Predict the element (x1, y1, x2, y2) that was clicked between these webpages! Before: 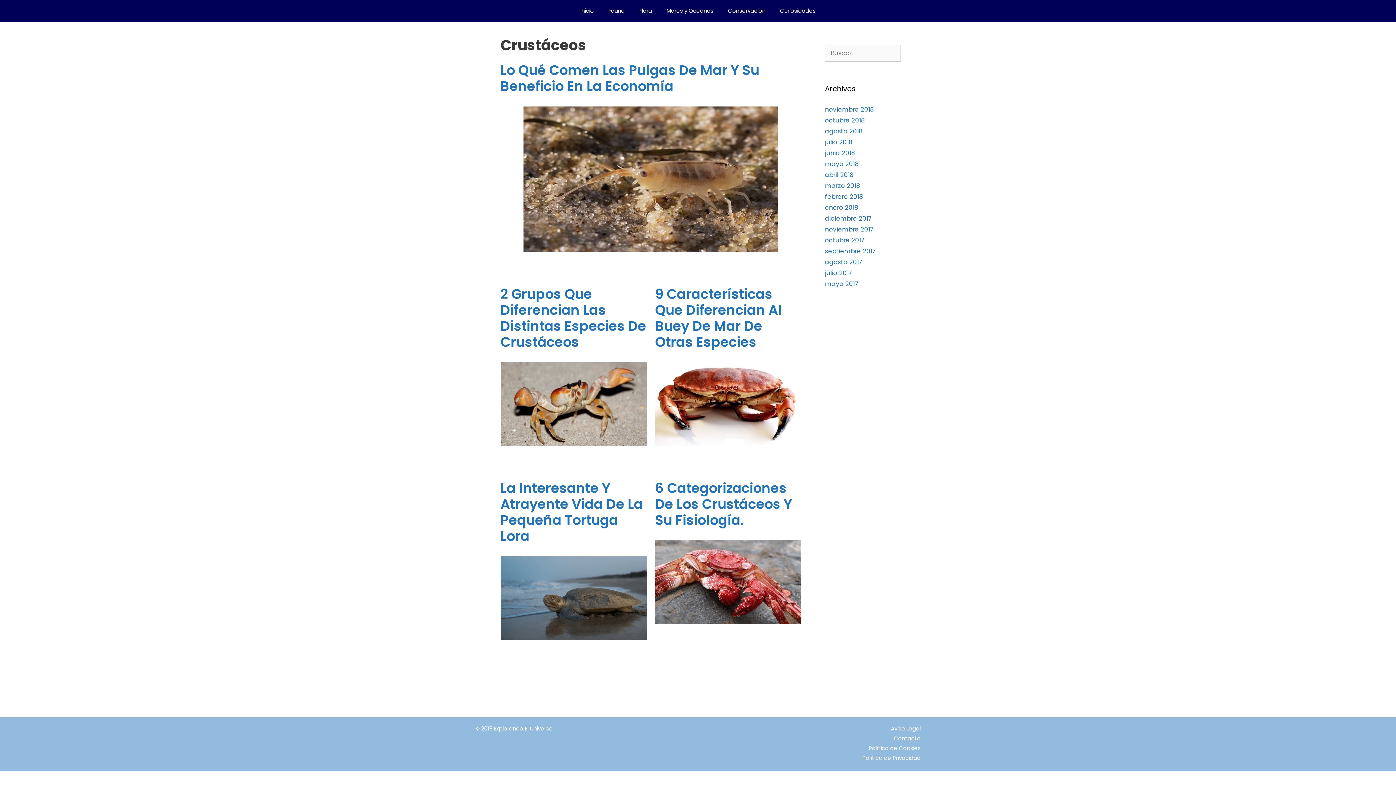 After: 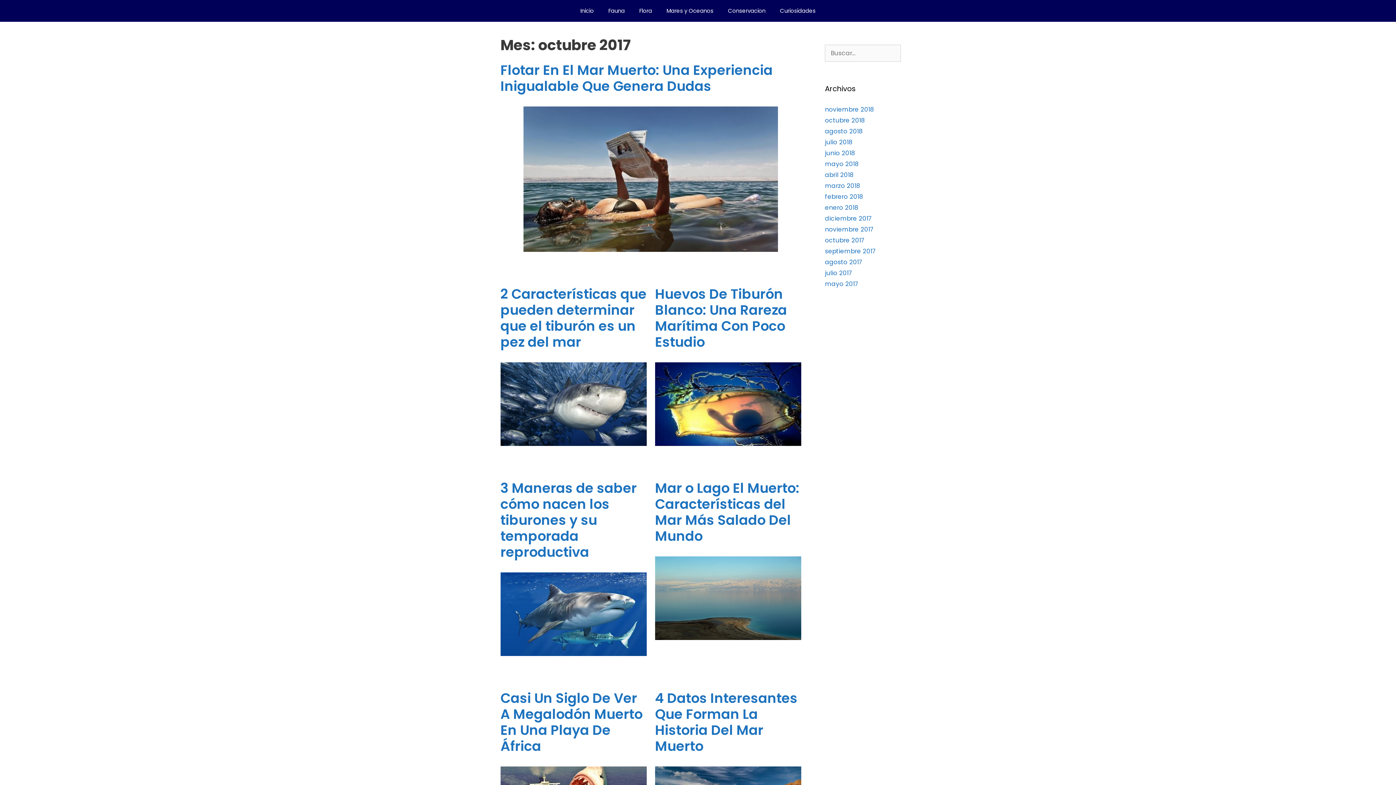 Action: bbox: (825, 236, 864, 244) label: octubre 2017